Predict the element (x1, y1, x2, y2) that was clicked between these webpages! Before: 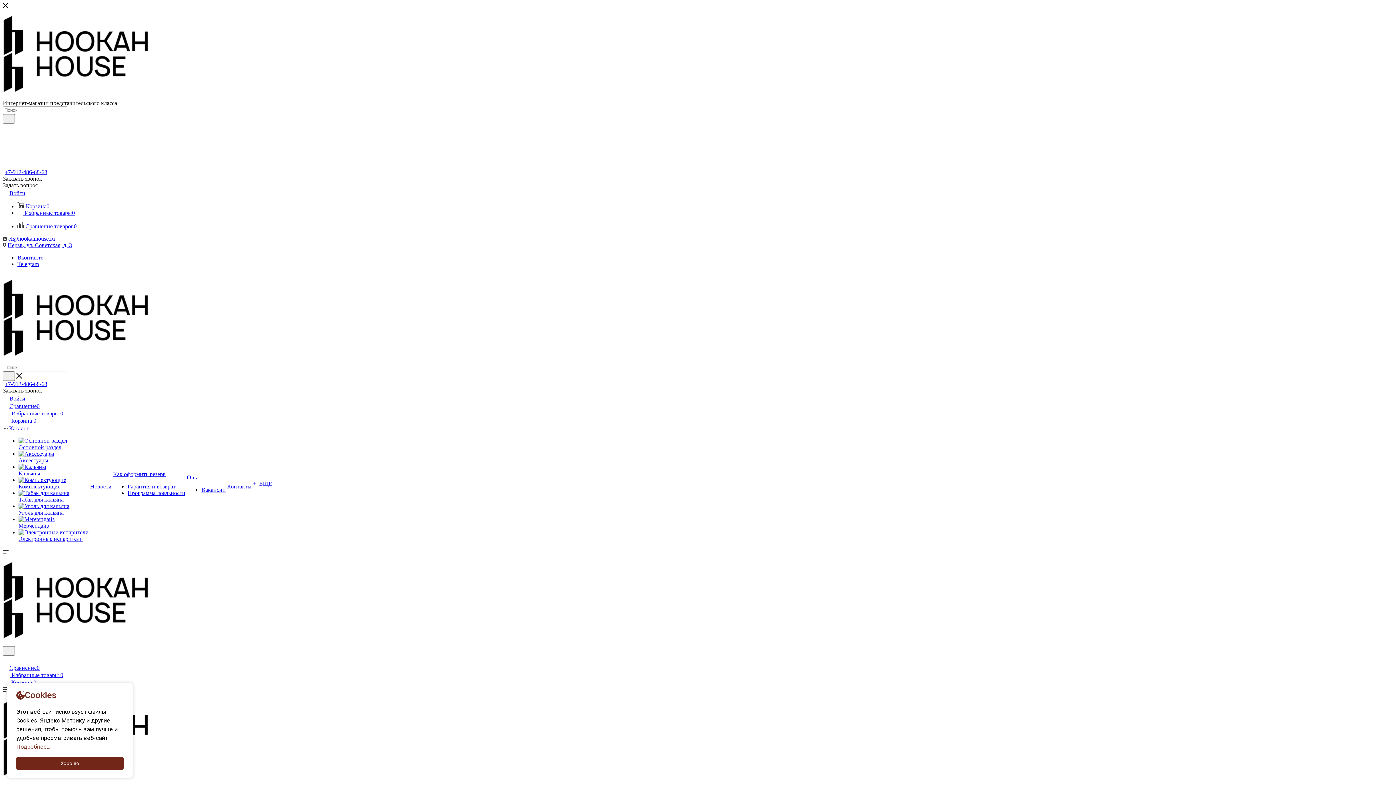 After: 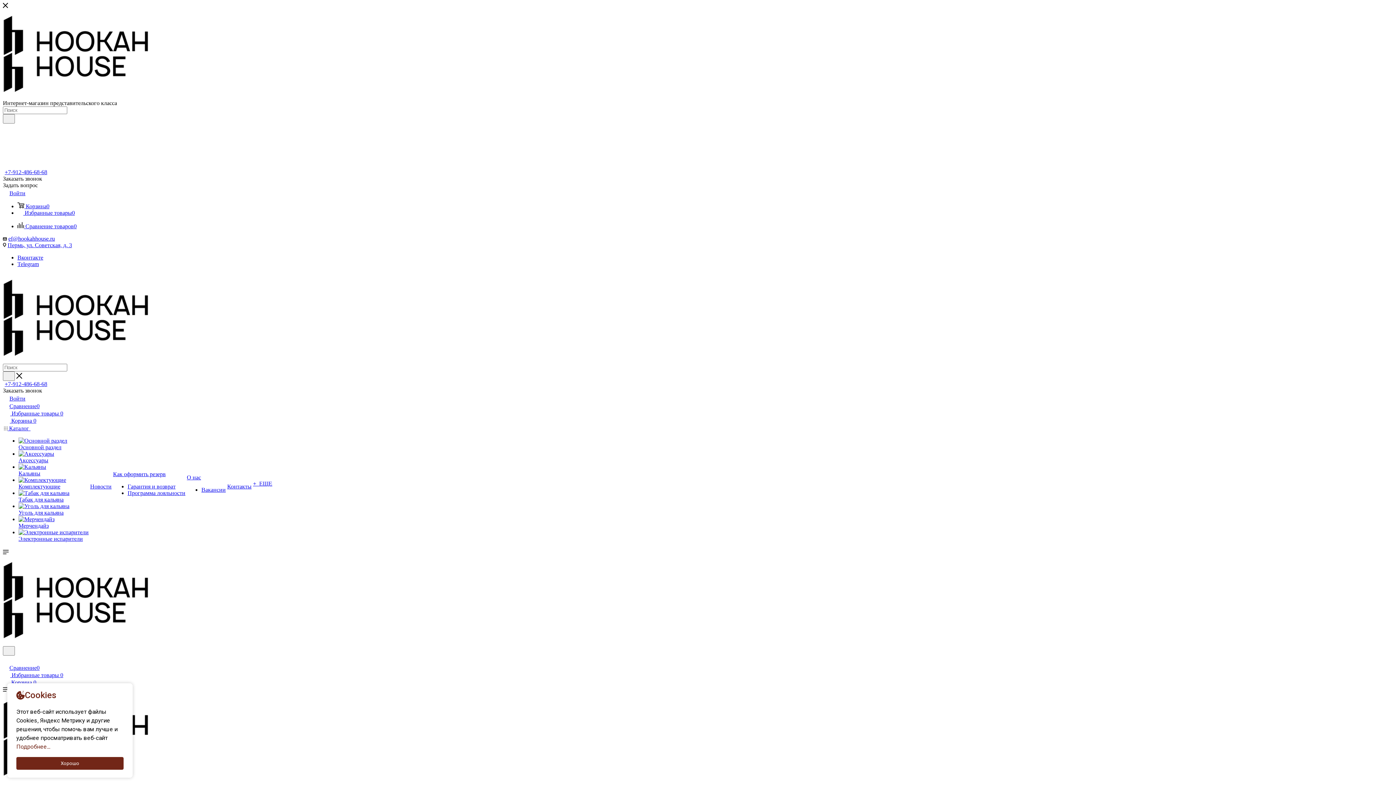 Action: bbox: (2, 93, 148, 99)